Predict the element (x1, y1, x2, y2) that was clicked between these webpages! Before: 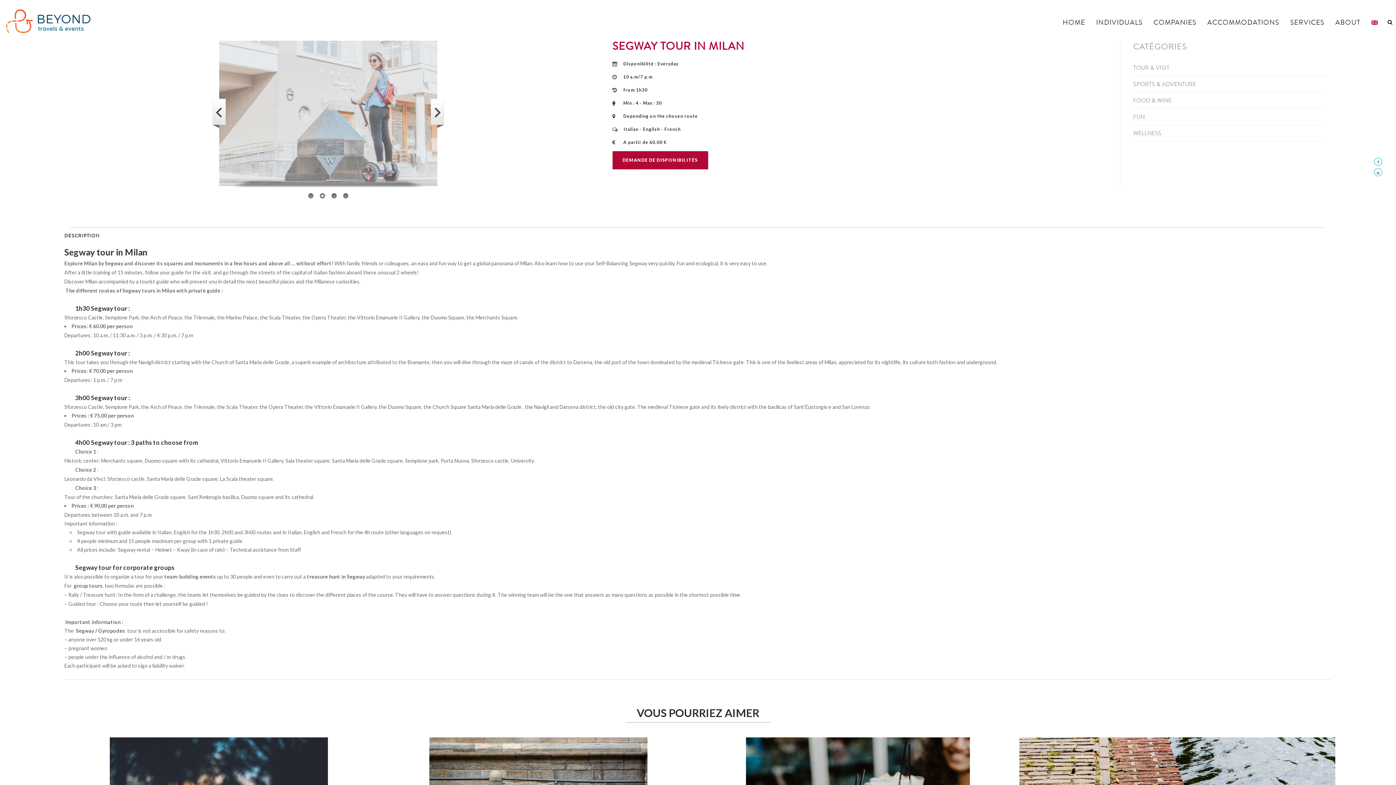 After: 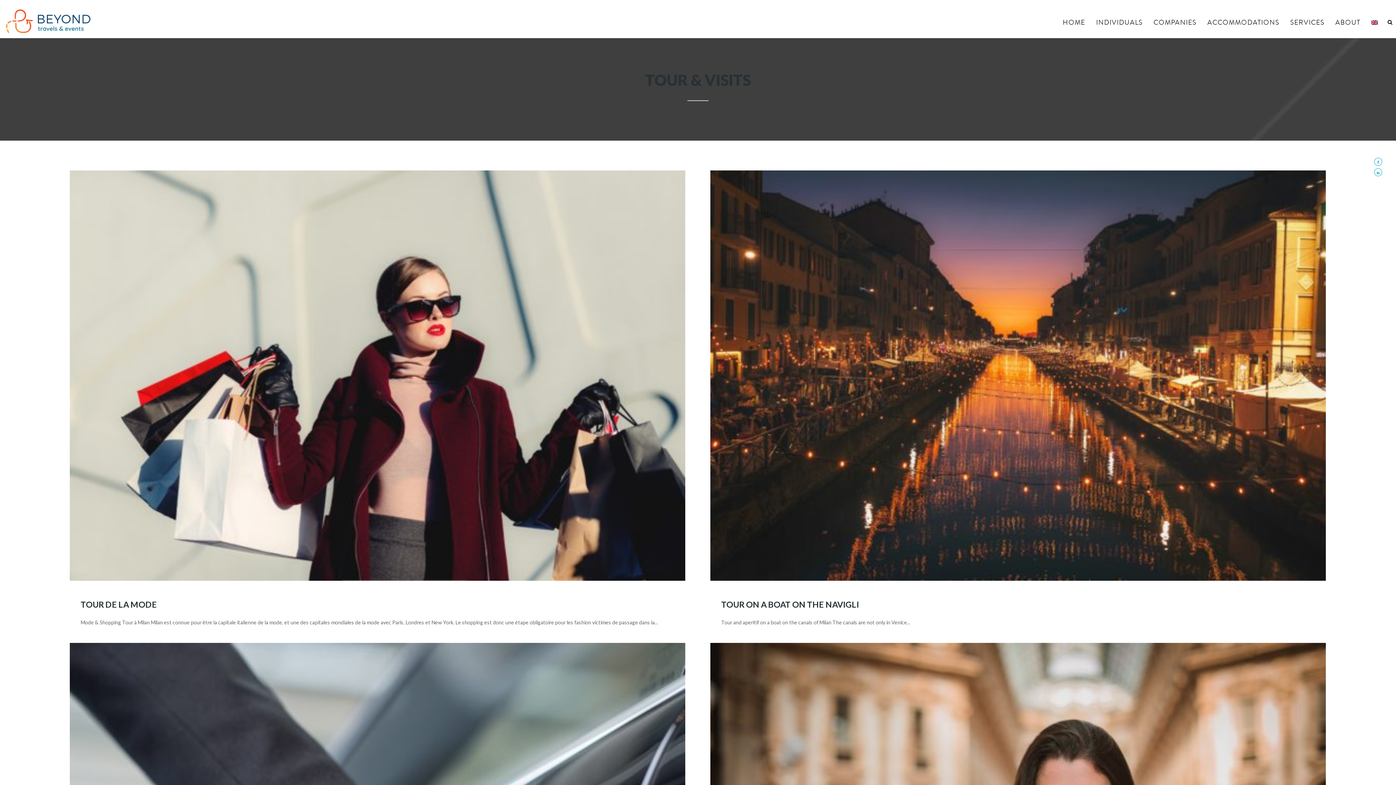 Action: label: TOUR & VISIT bbox: (1133, 64, 1169, 72)